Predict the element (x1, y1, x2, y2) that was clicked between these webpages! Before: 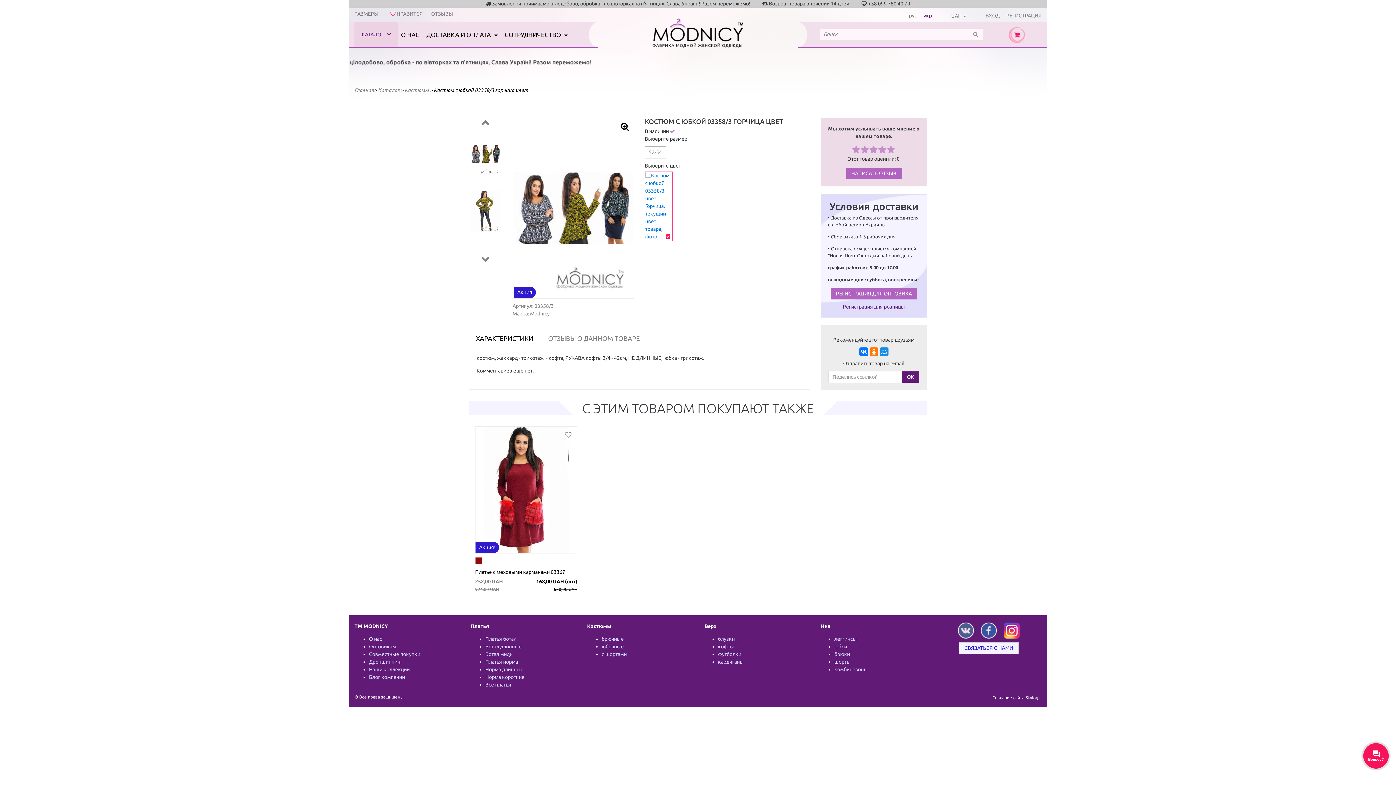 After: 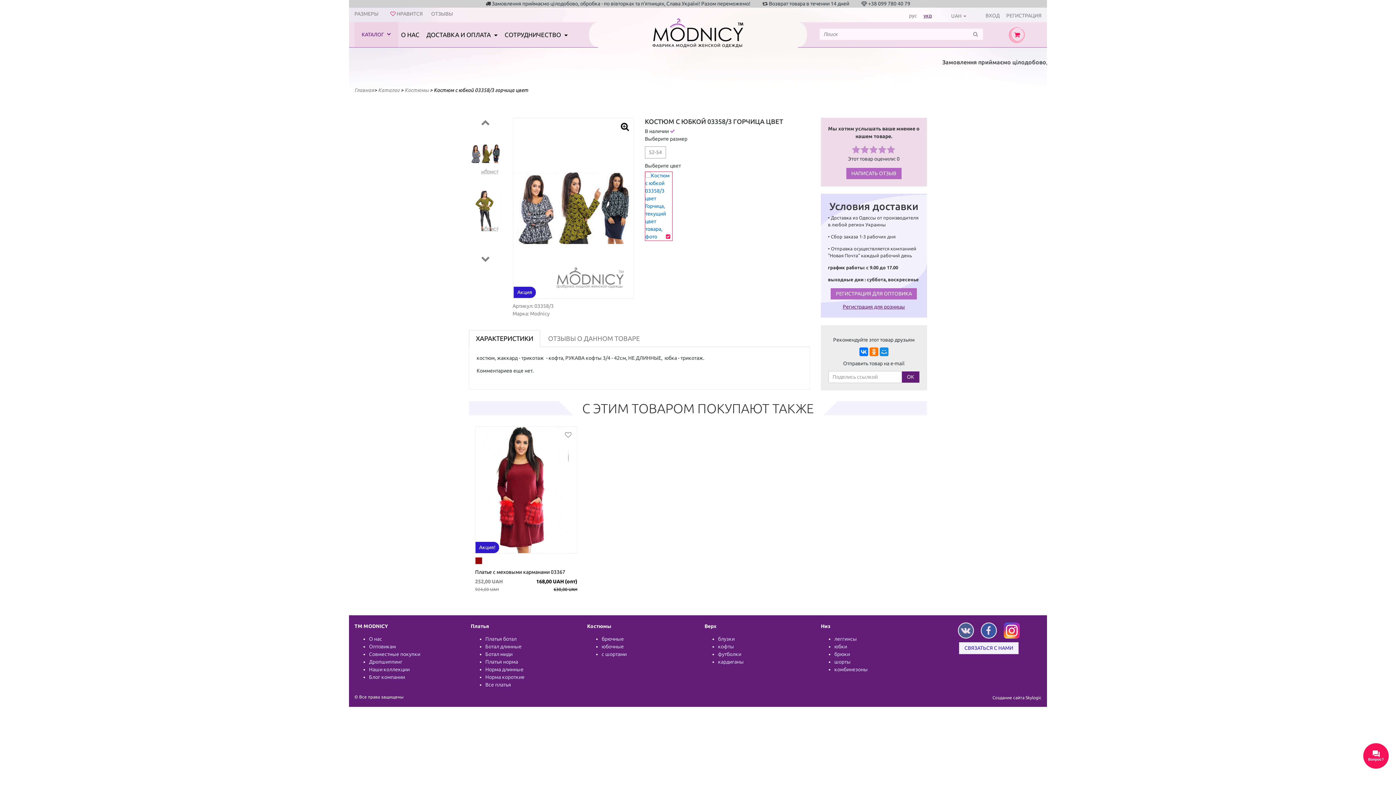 Action: bbox: (878, 145, 886, 154)